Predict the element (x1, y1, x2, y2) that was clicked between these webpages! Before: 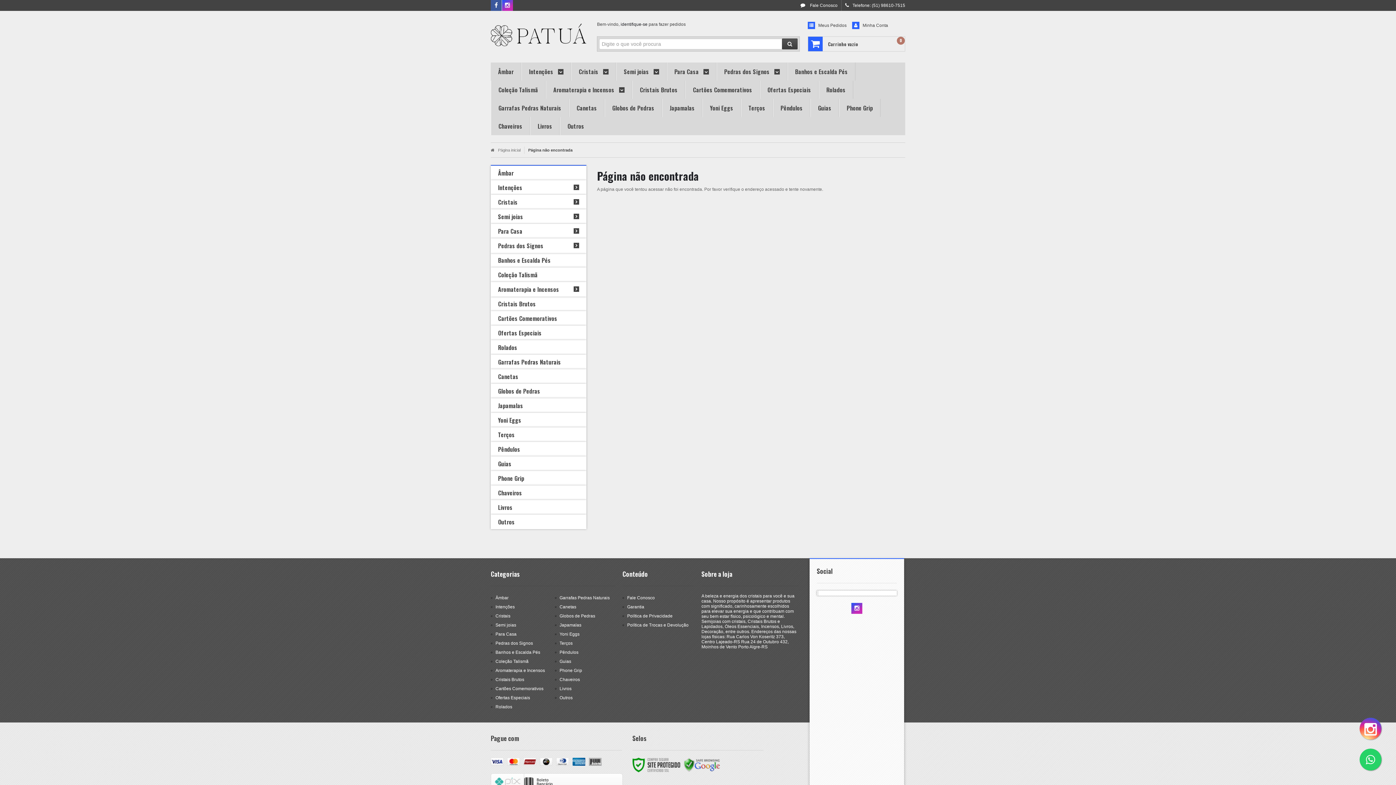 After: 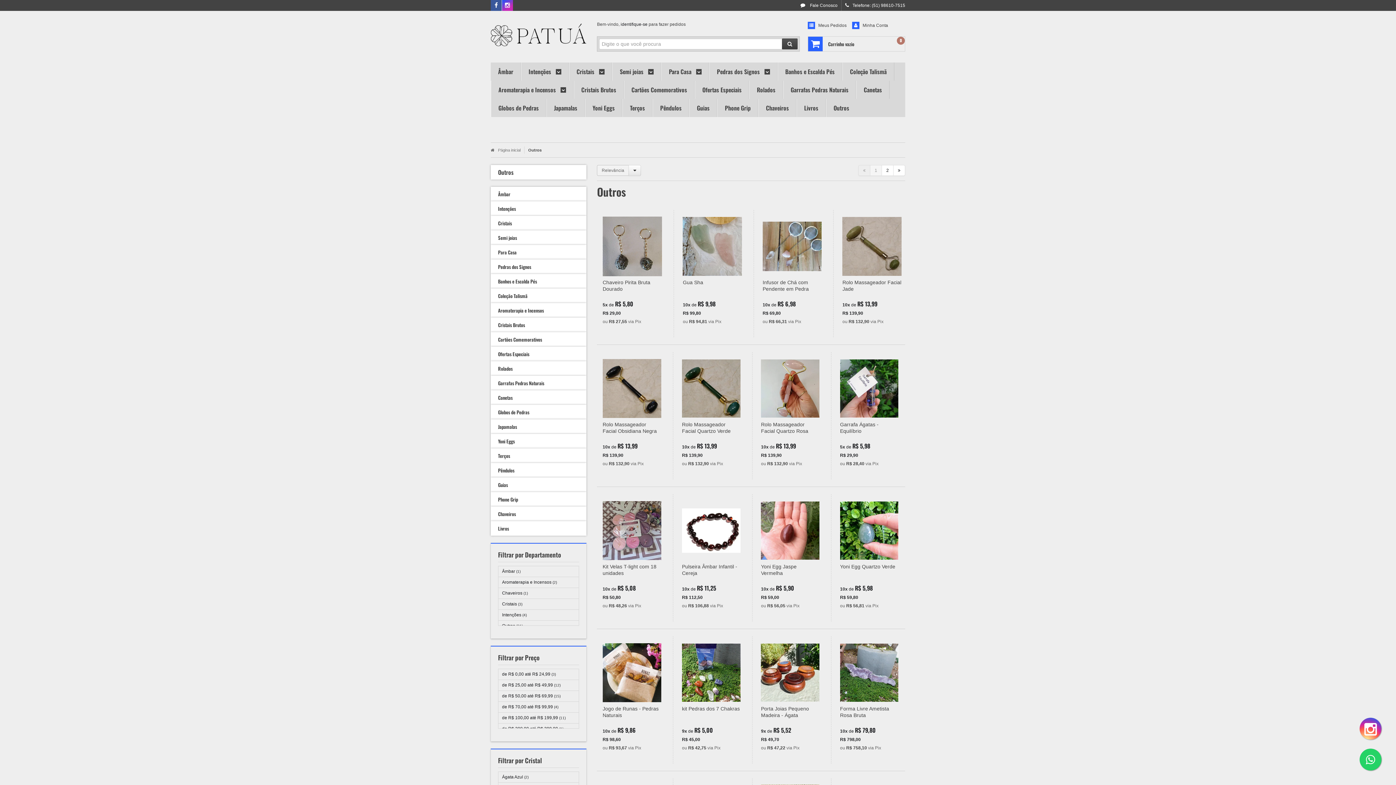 Action: label: Outros bbox: (490, 514, 586, 529)